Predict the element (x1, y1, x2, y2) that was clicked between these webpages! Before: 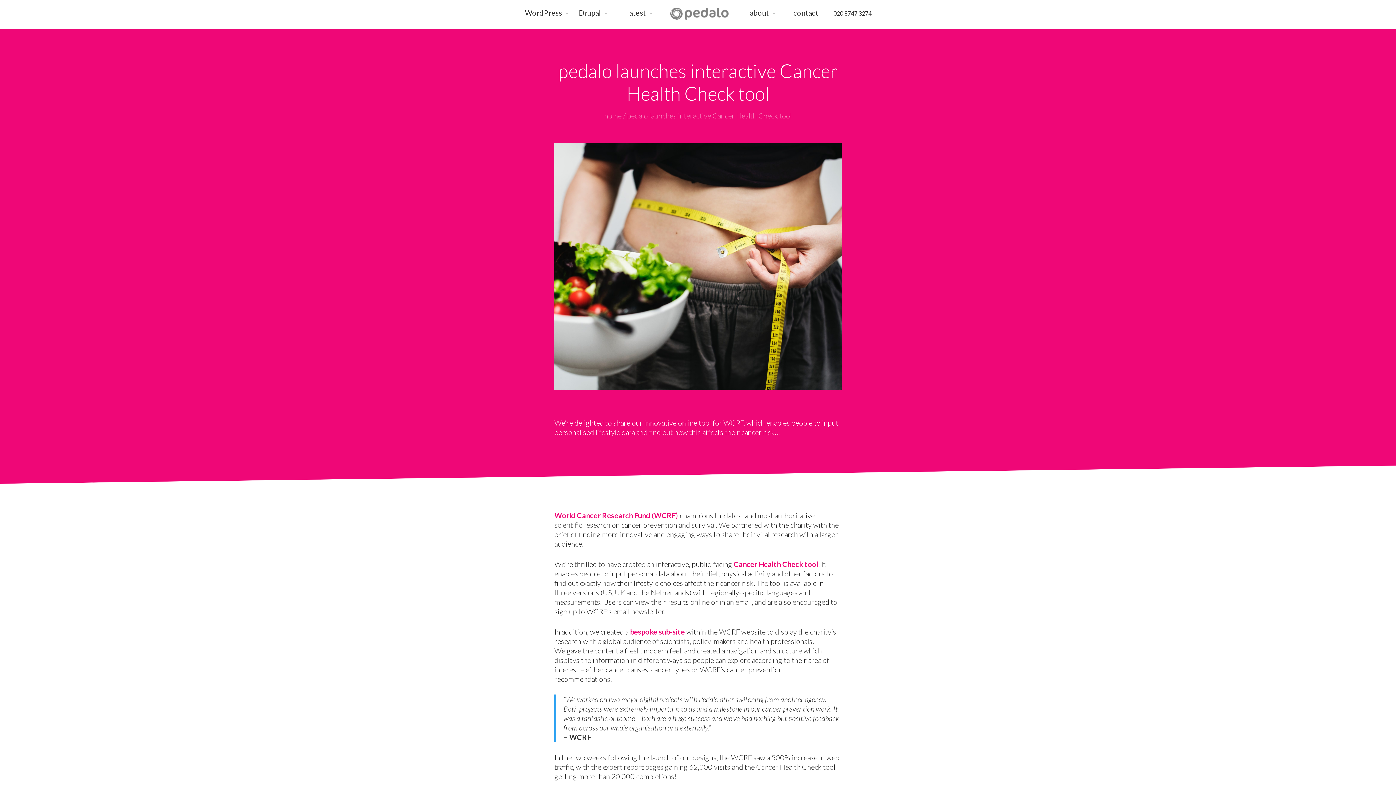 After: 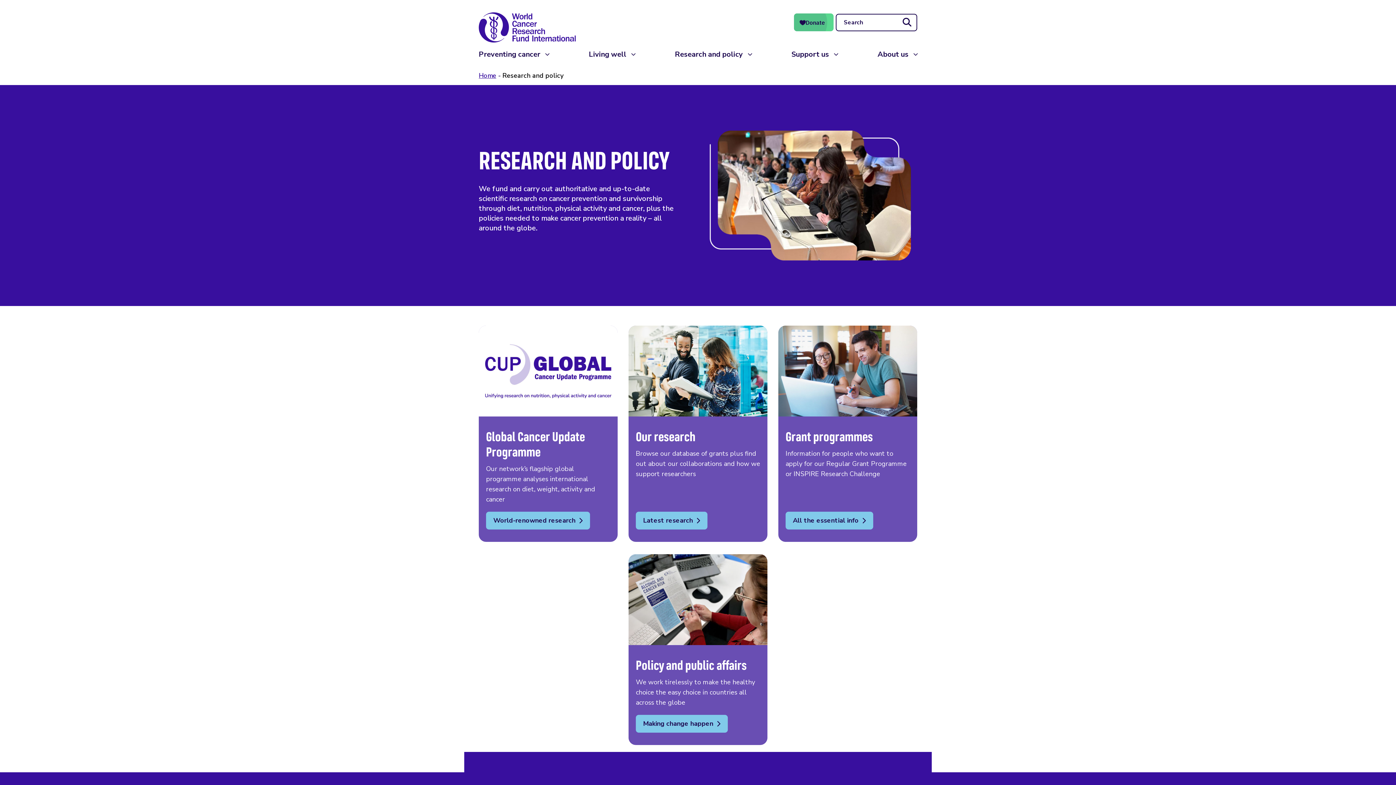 Action: bbox: (630, 627, 685, 636) label: bespoke sub-site